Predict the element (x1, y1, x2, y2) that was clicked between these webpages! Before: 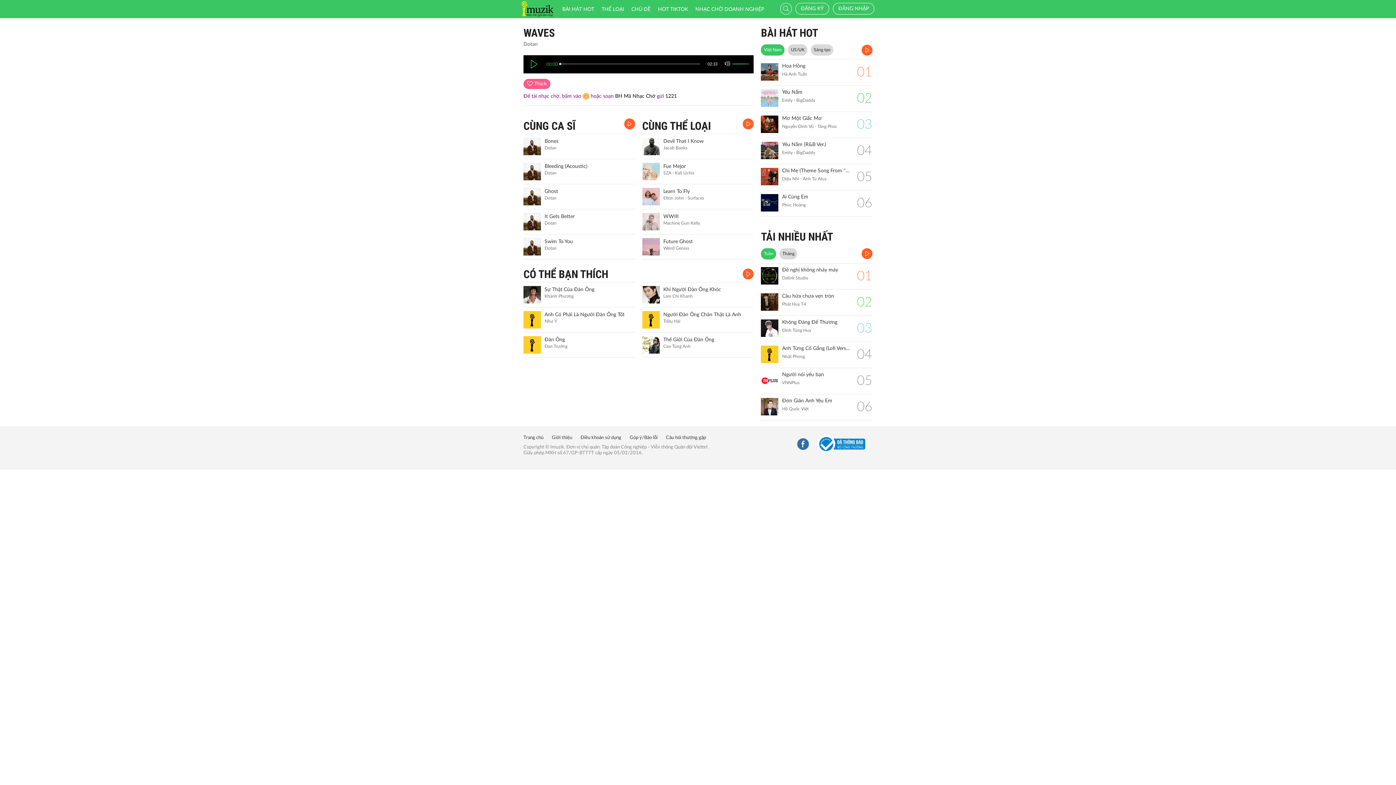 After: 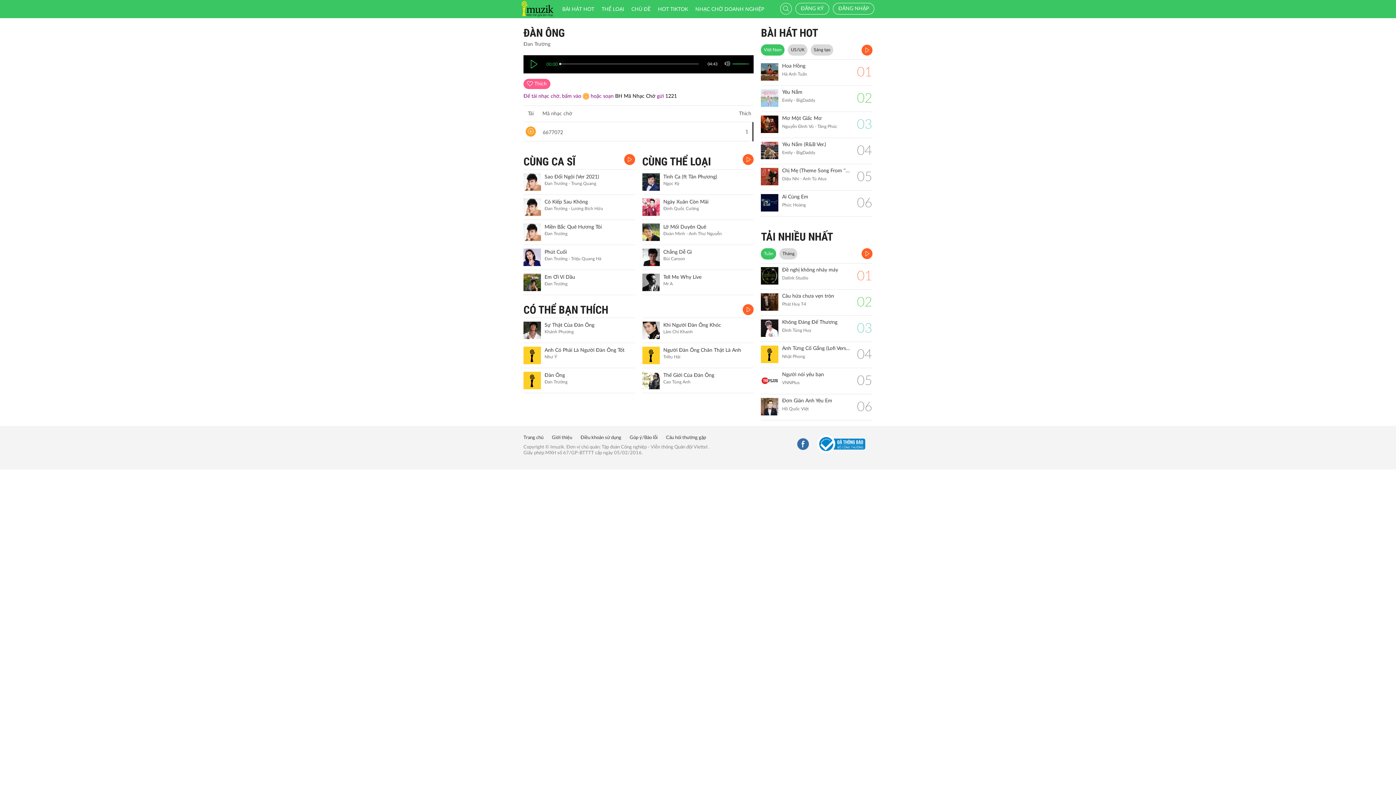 Action: bbox: (523, 336, 541, 353)